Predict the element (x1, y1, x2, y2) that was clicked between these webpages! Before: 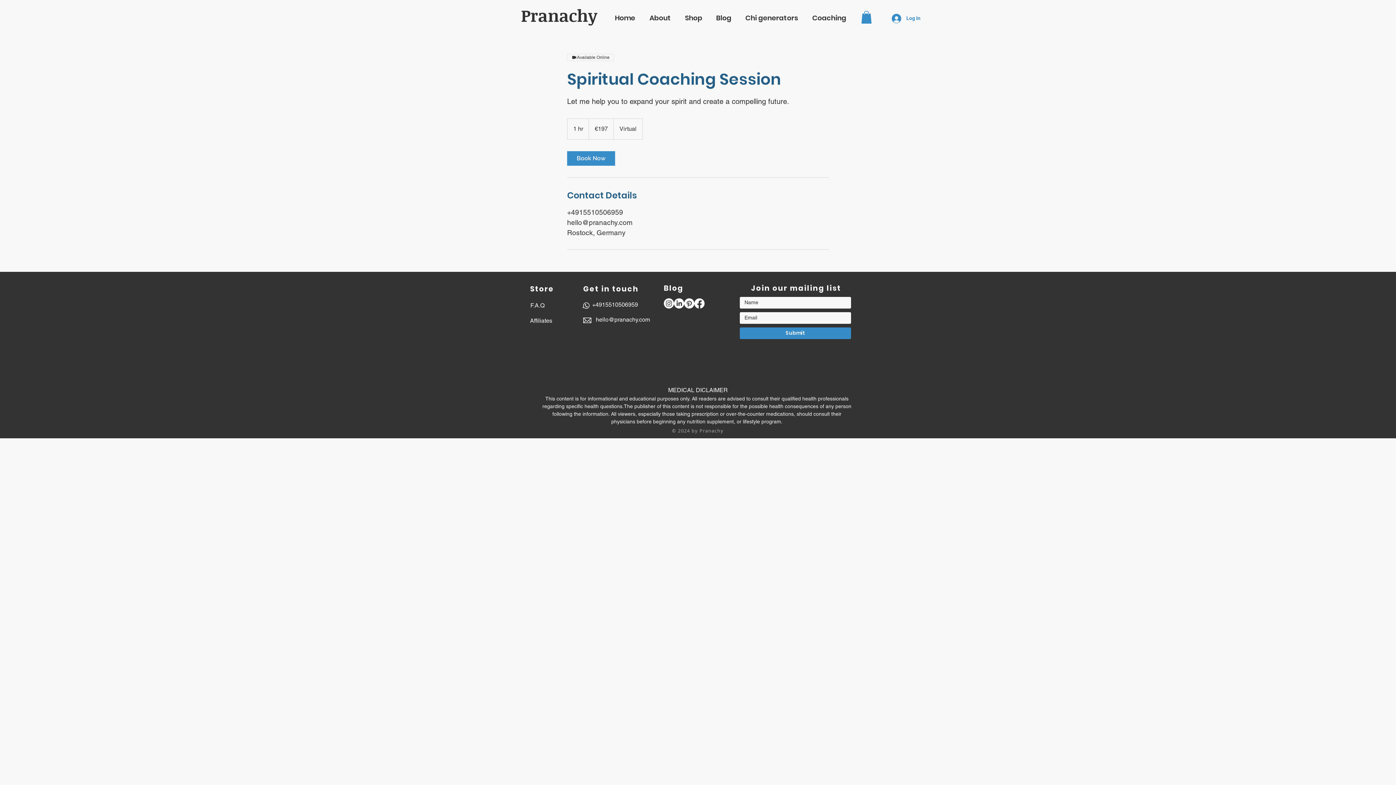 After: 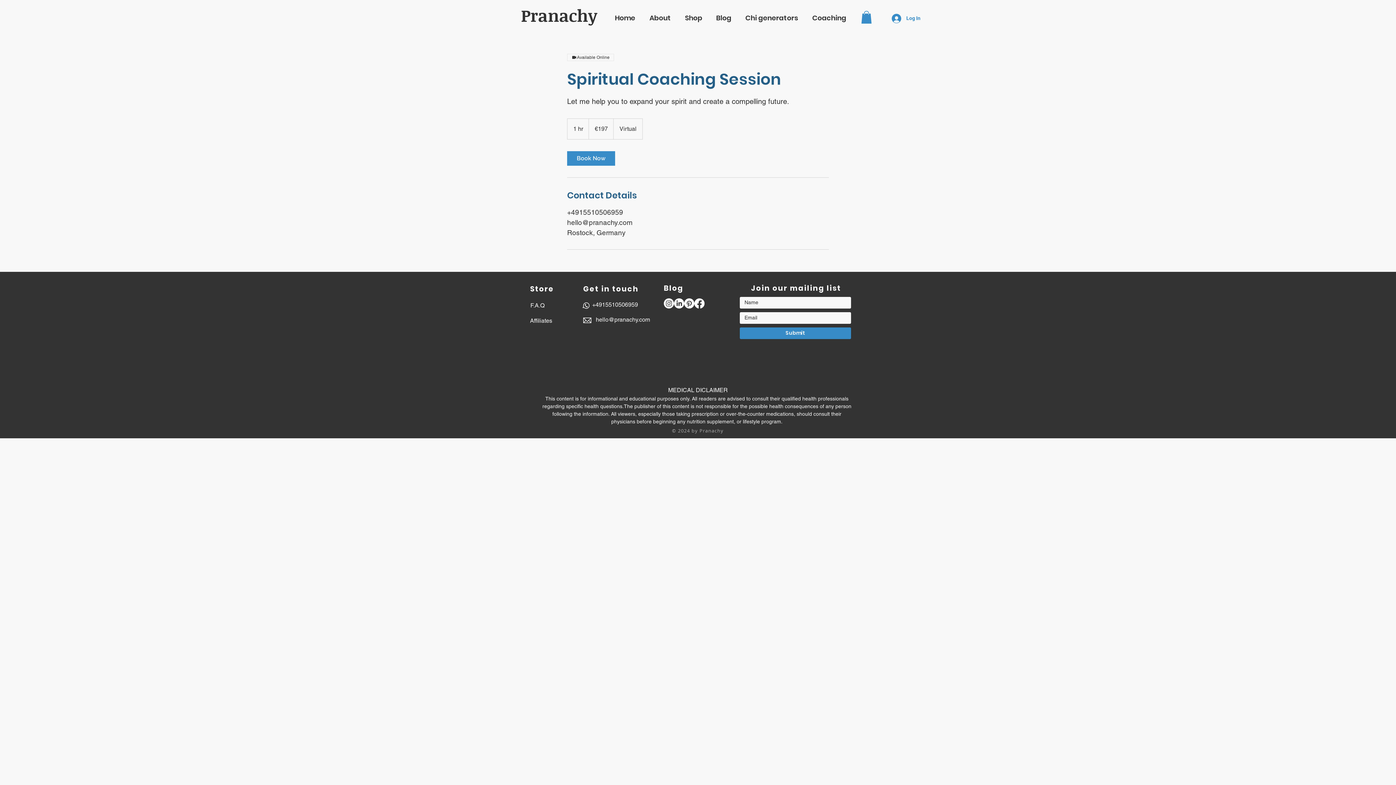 Action: bbox: (668, 387, 728, 393) label: MEDICAL DICLAIMER